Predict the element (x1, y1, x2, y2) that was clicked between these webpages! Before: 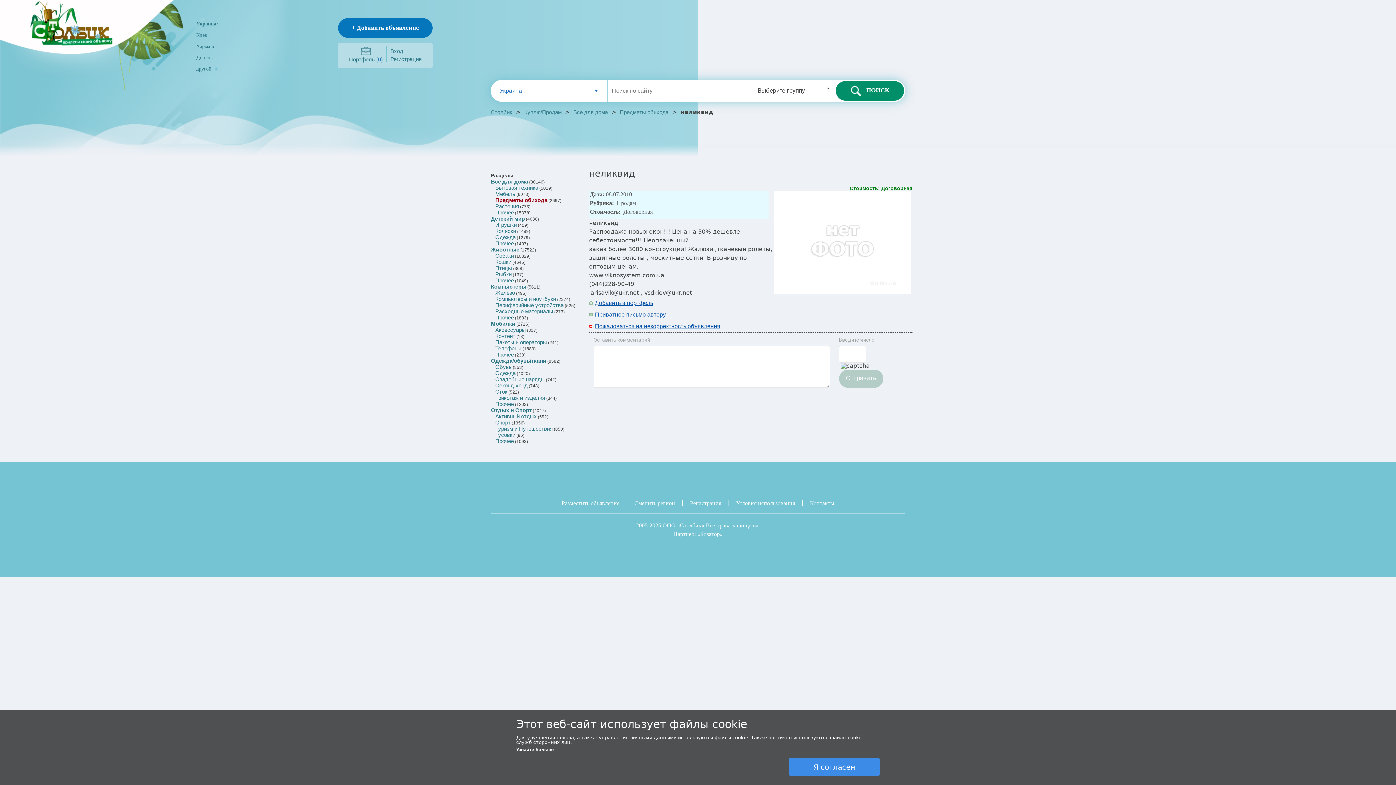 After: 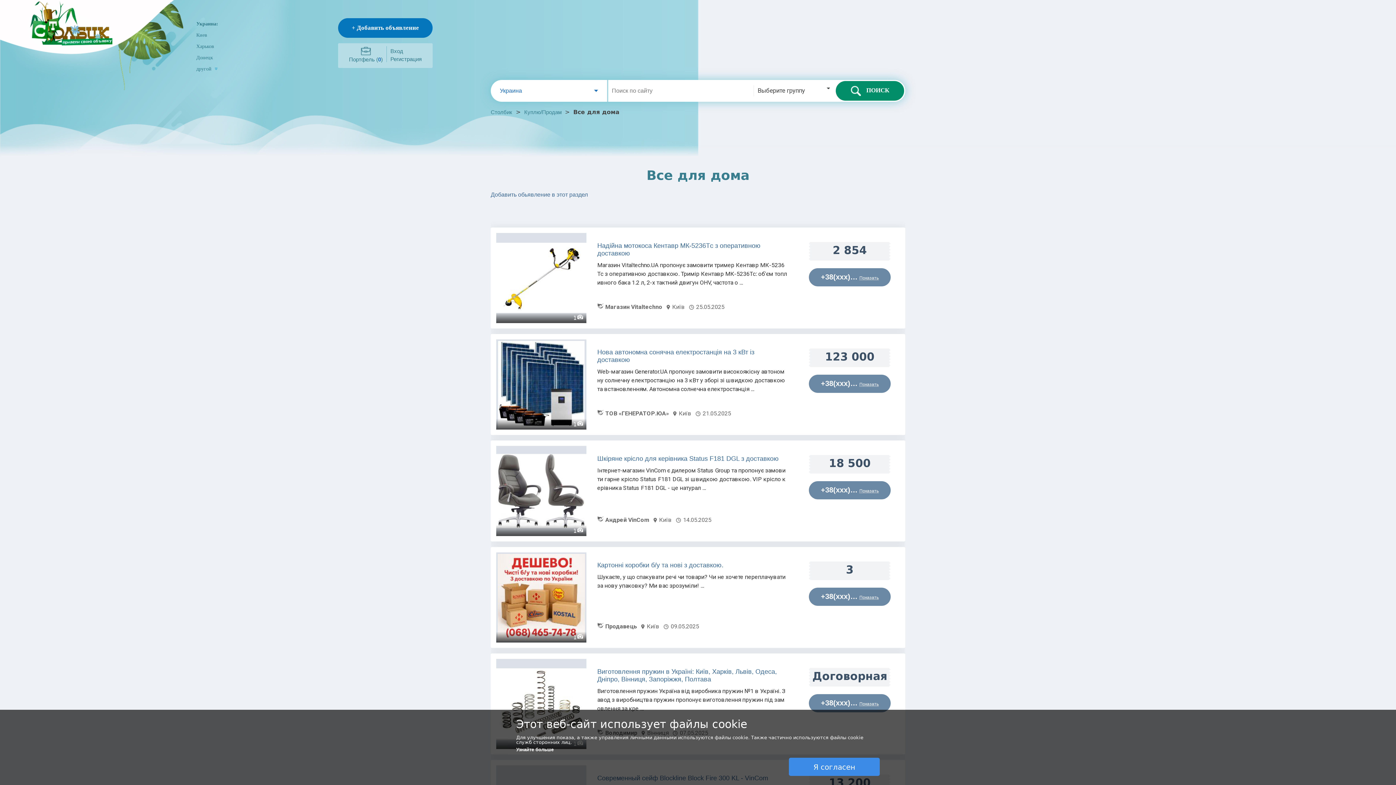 Action: bbox: (491, 178, 528, 184) label: Все для дома